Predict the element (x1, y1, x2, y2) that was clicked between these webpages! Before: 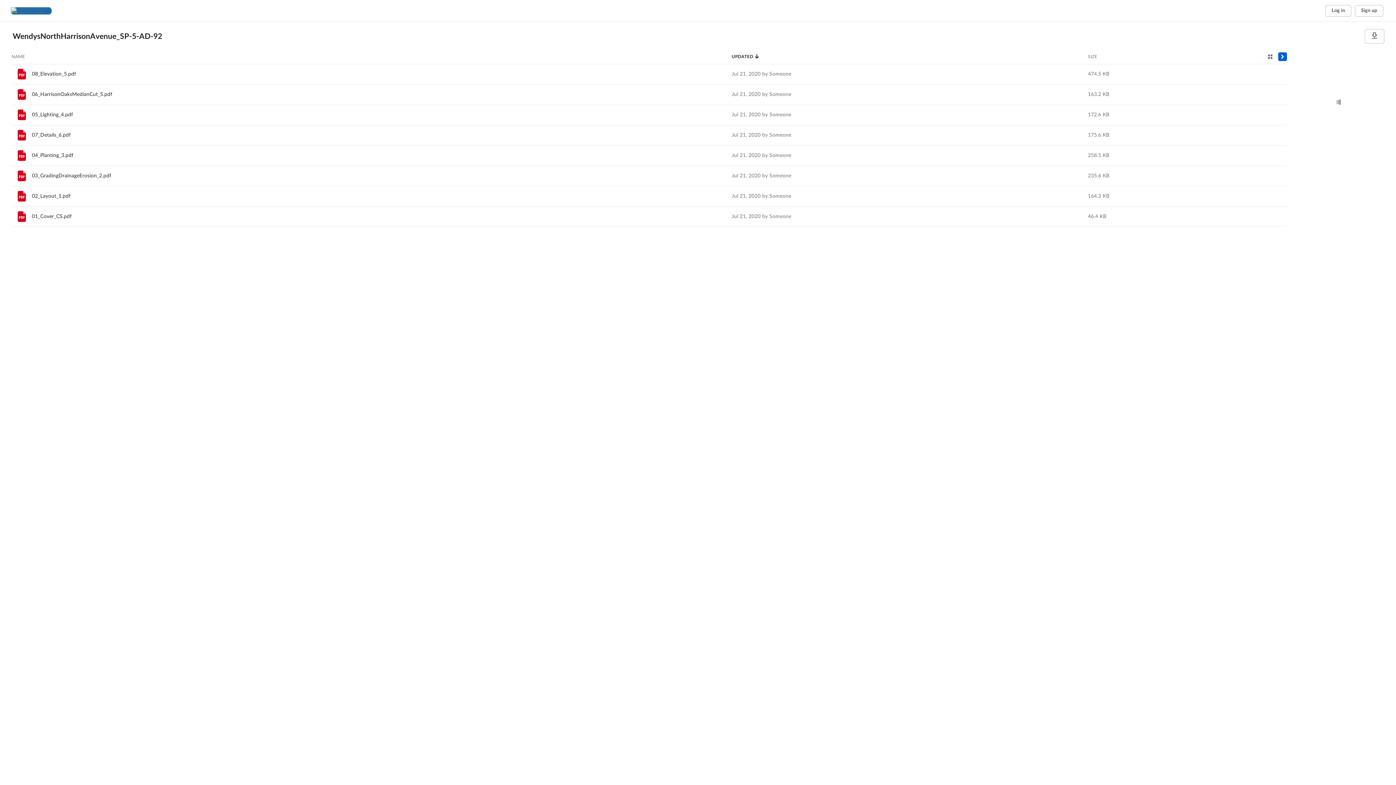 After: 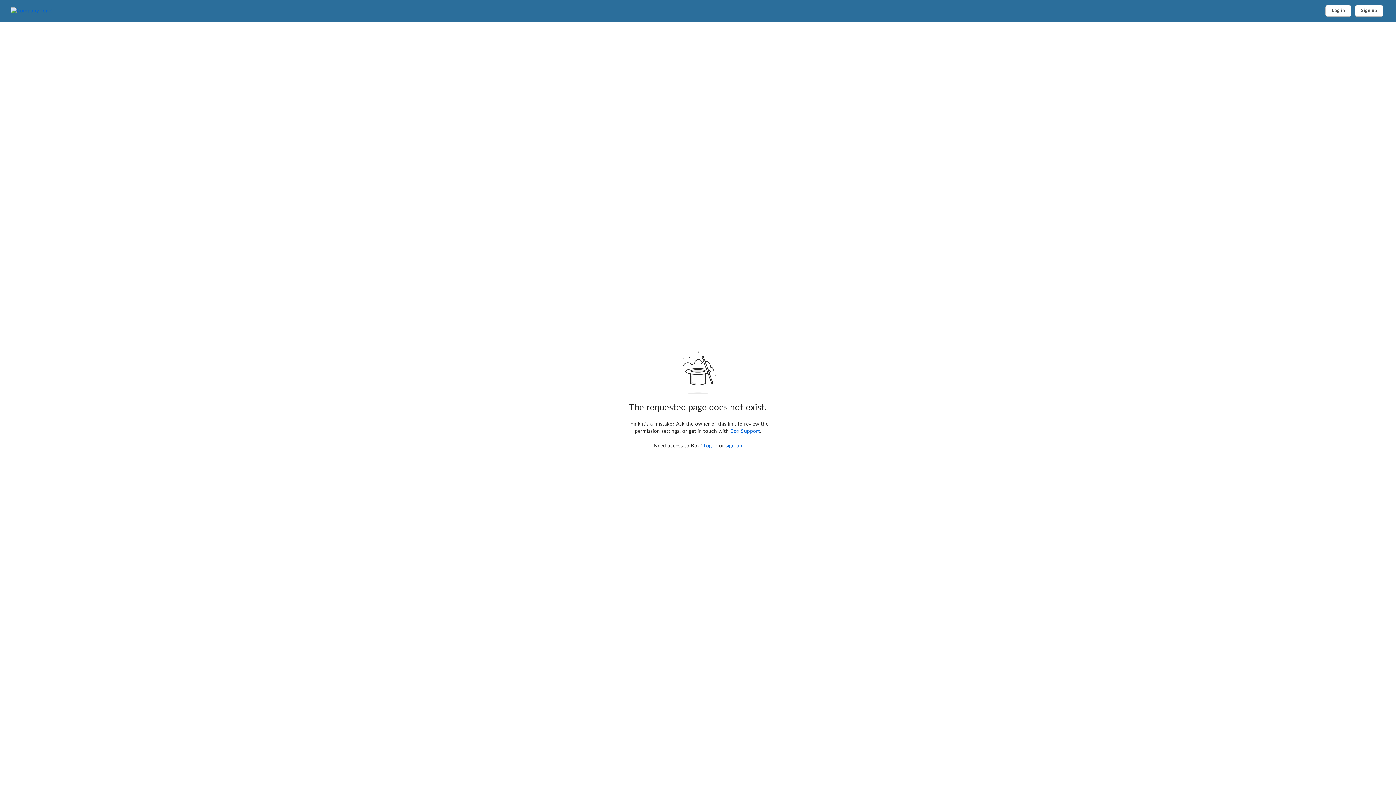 Action: label: 02_Layout_1.pdf bbox: (32, 193, 70, 198)